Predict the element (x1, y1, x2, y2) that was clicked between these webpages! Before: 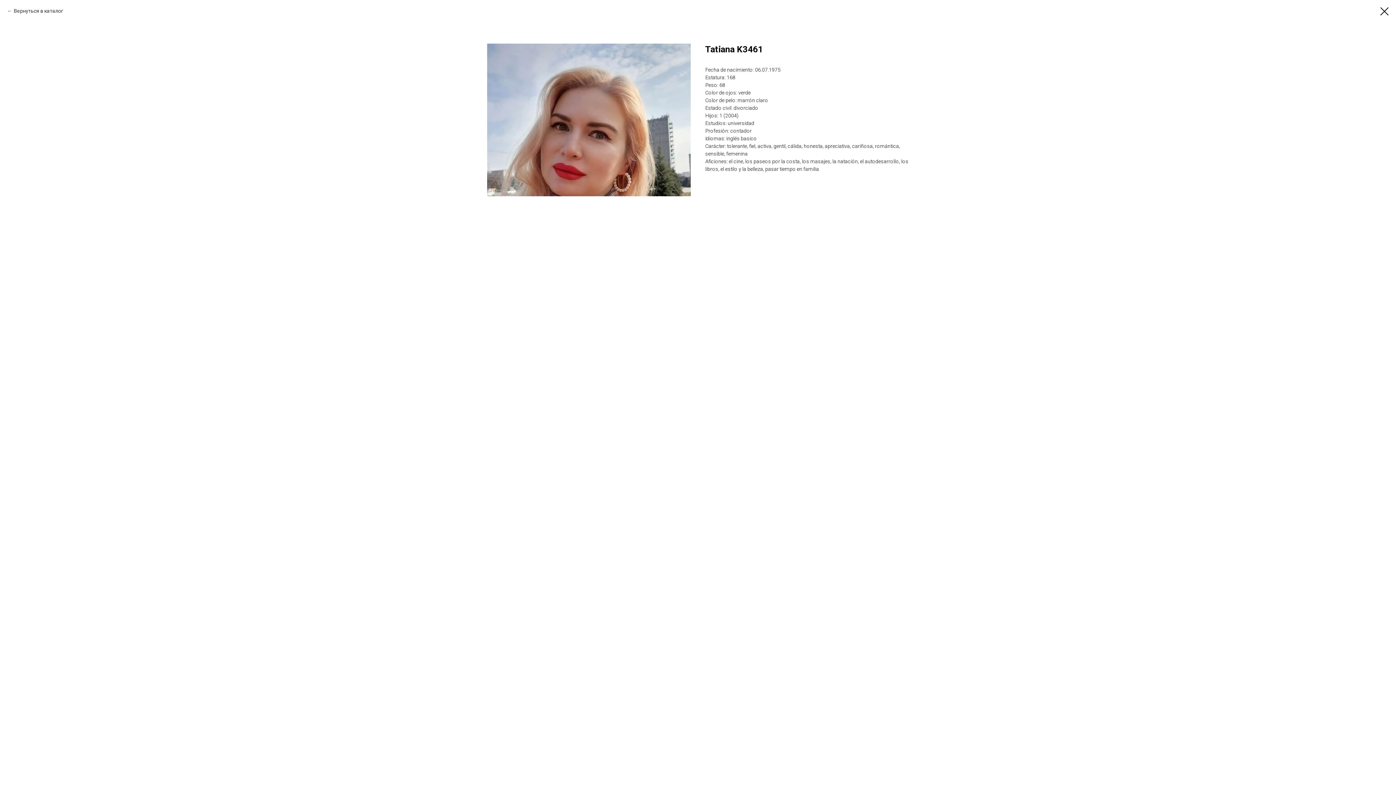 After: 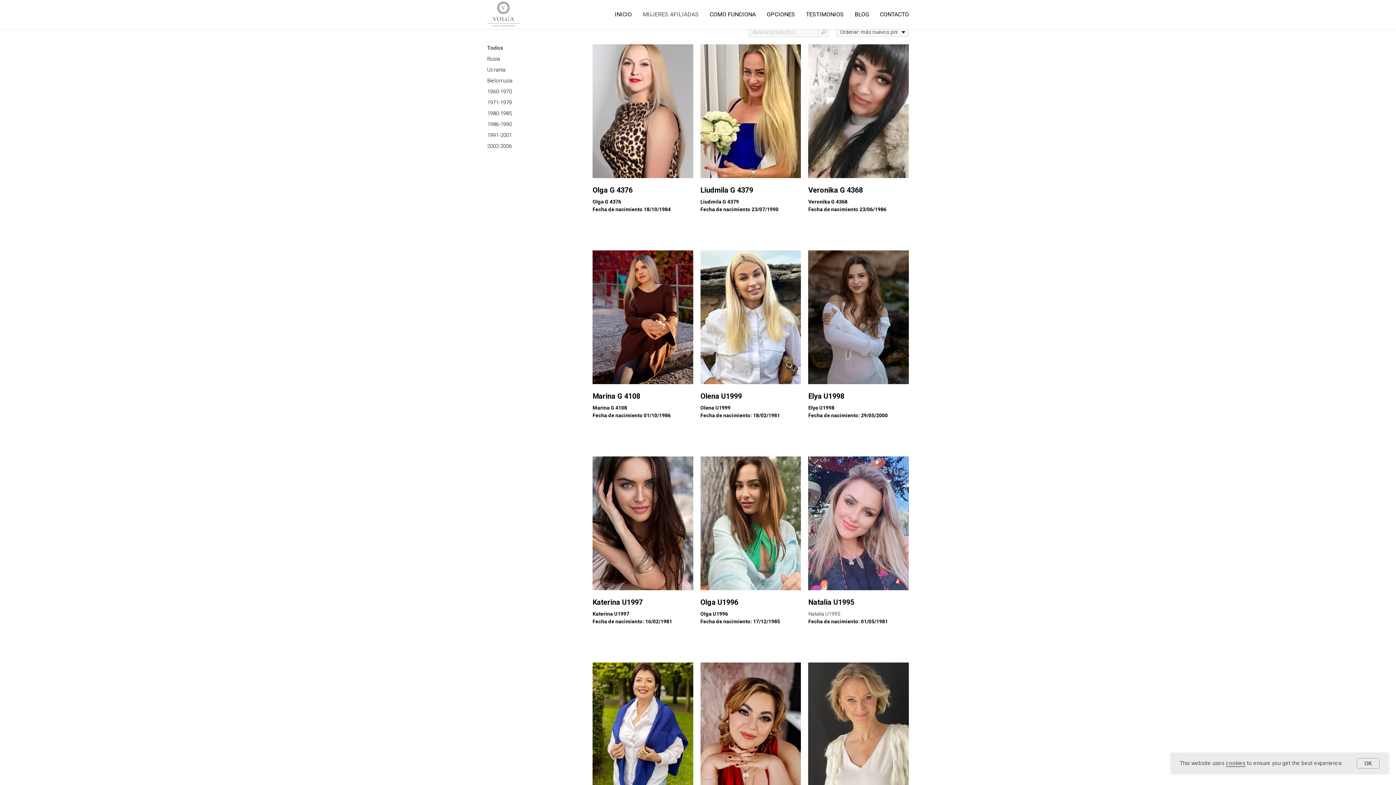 Action: bbox: (7, 7, 63, 14) label: Вернуться в каталог